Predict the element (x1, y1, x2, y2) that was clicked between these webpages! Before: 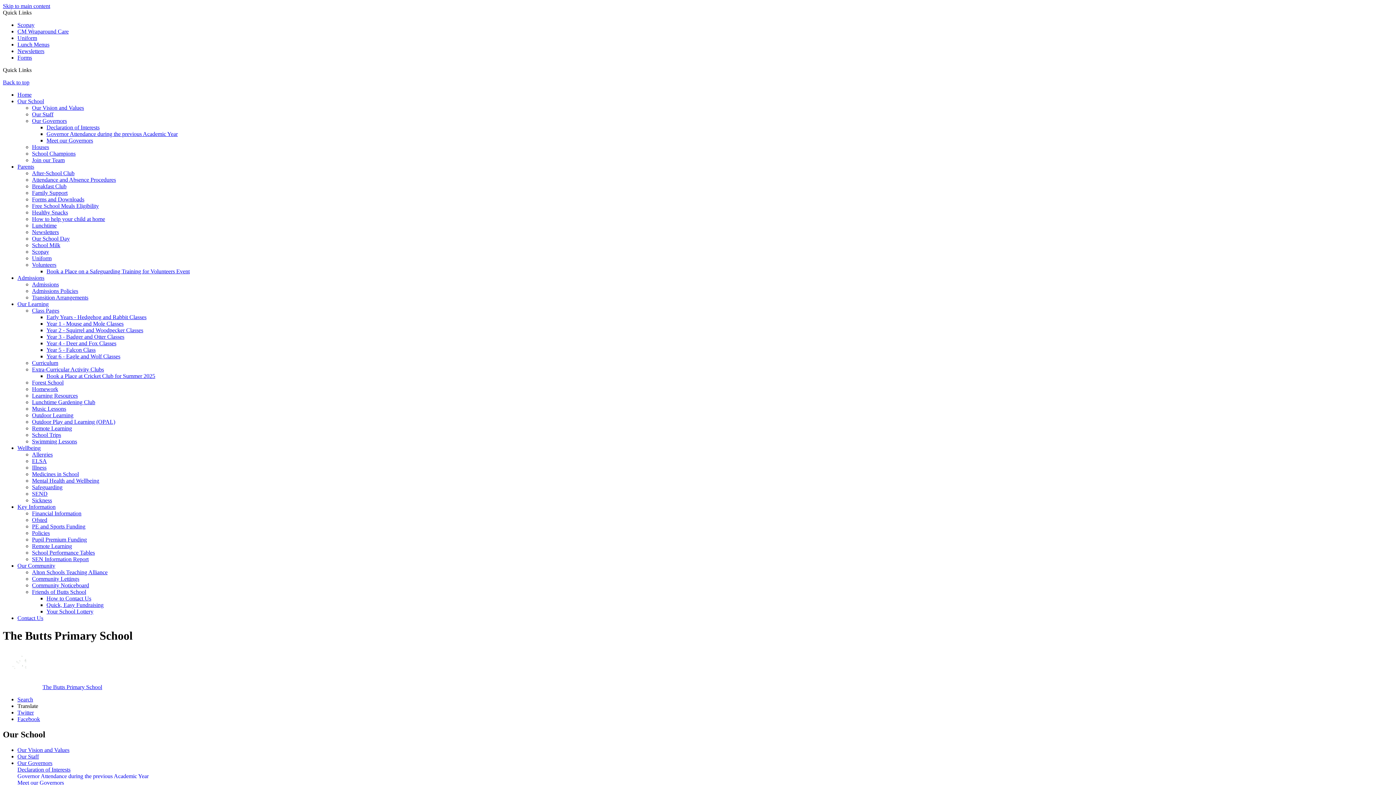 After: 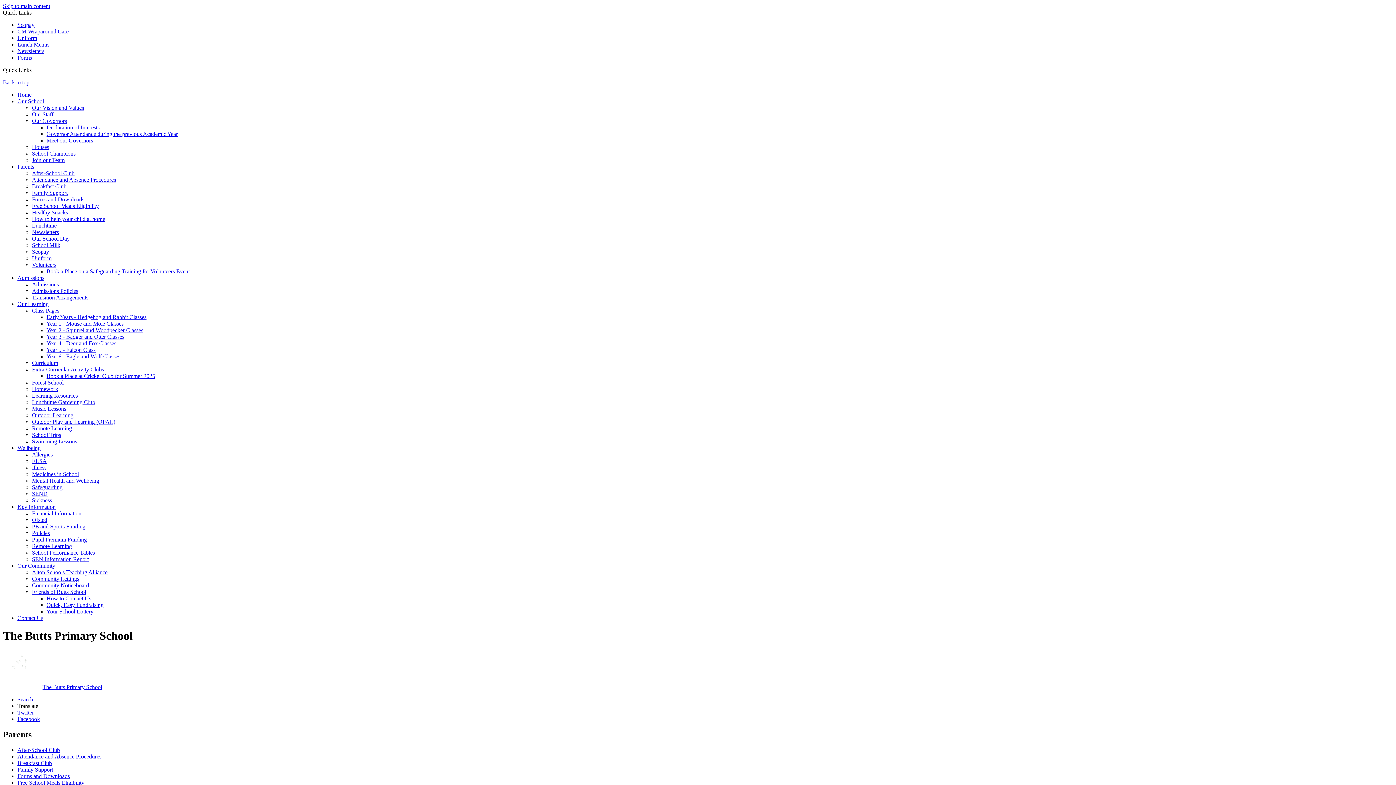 Action: label: Family Support bbox: (32, 189, 67, 196)